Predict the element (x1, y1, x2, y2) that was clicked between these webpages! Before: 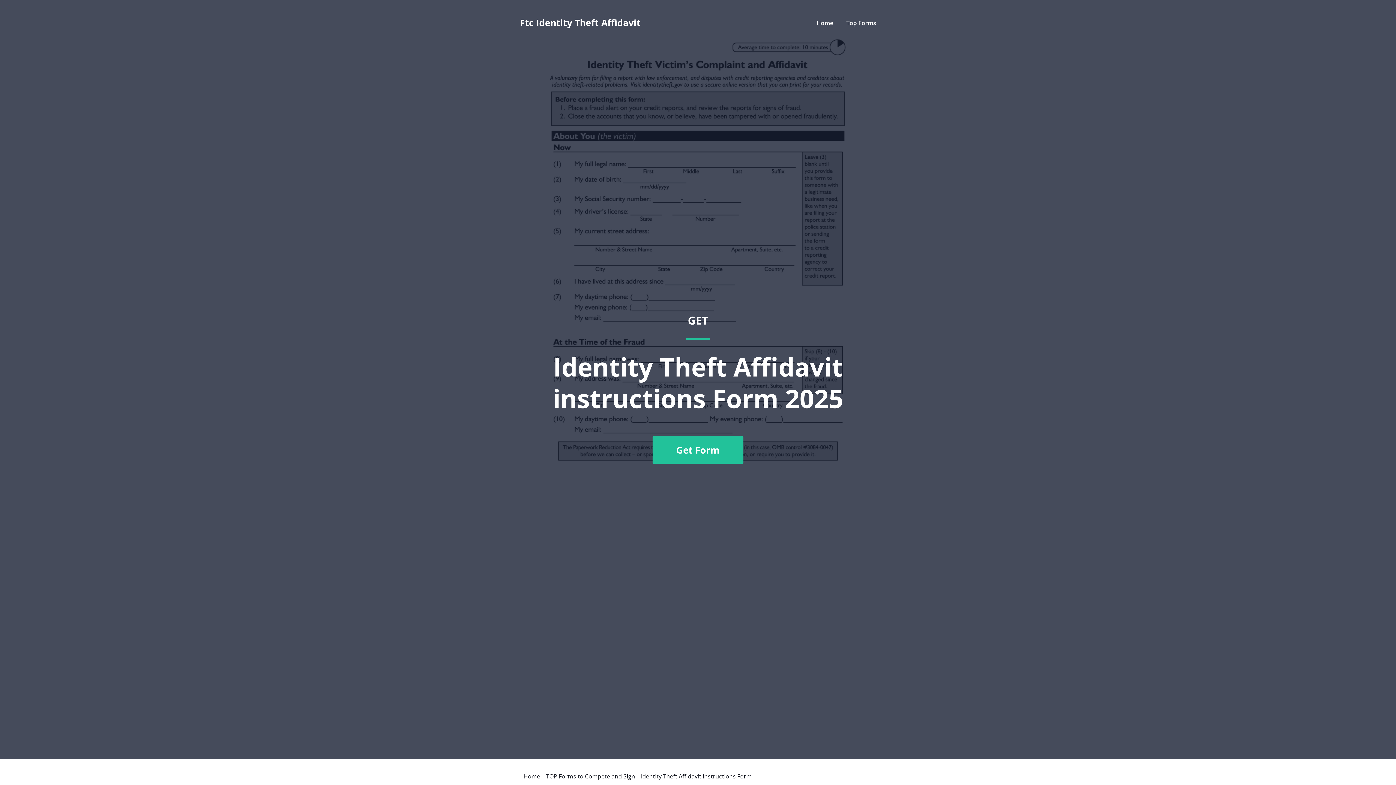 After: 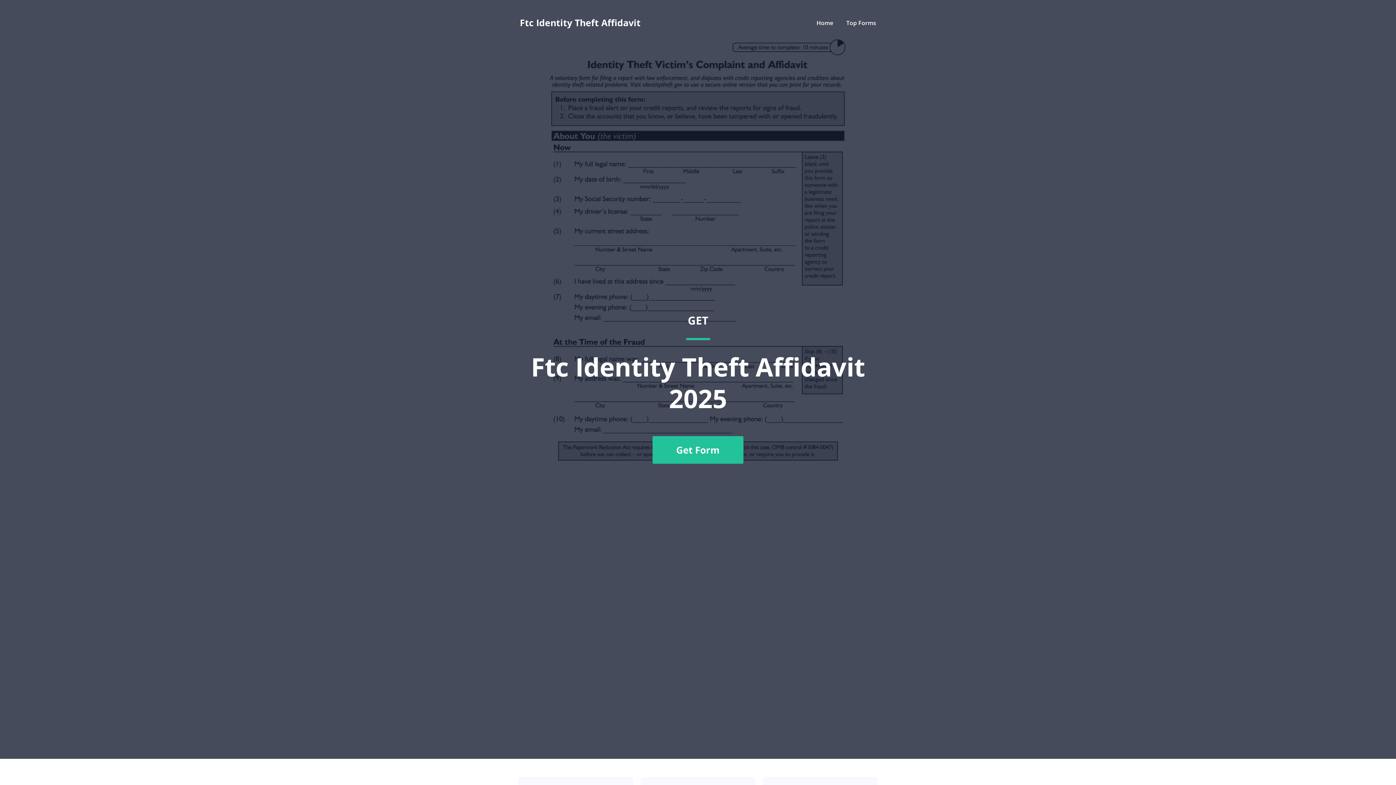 Action: bbox: (816, 18, 833, 26) label: Home